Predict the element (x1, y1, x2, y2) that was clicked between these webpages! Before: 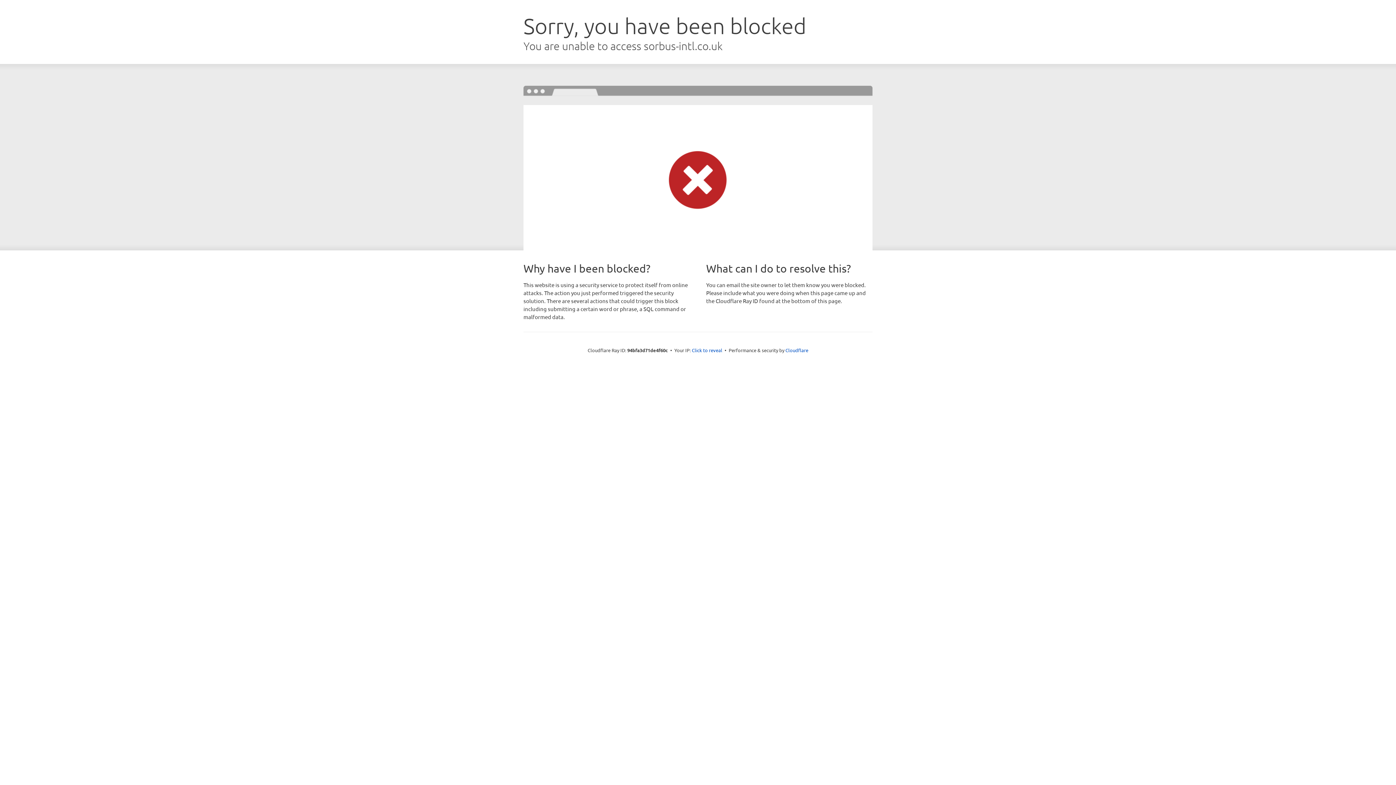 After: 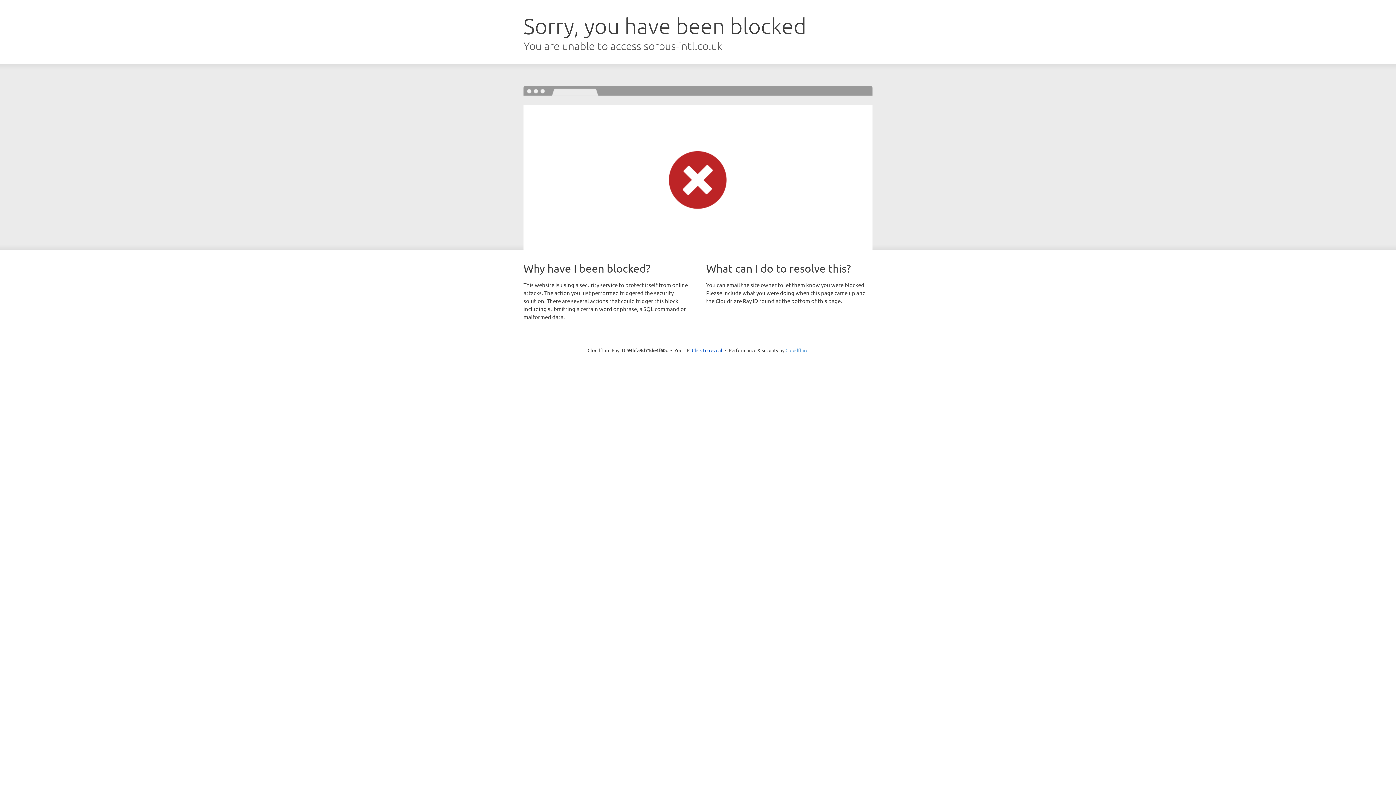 Action: label: Cloudflare bbox: (785, 347, 808, 353)